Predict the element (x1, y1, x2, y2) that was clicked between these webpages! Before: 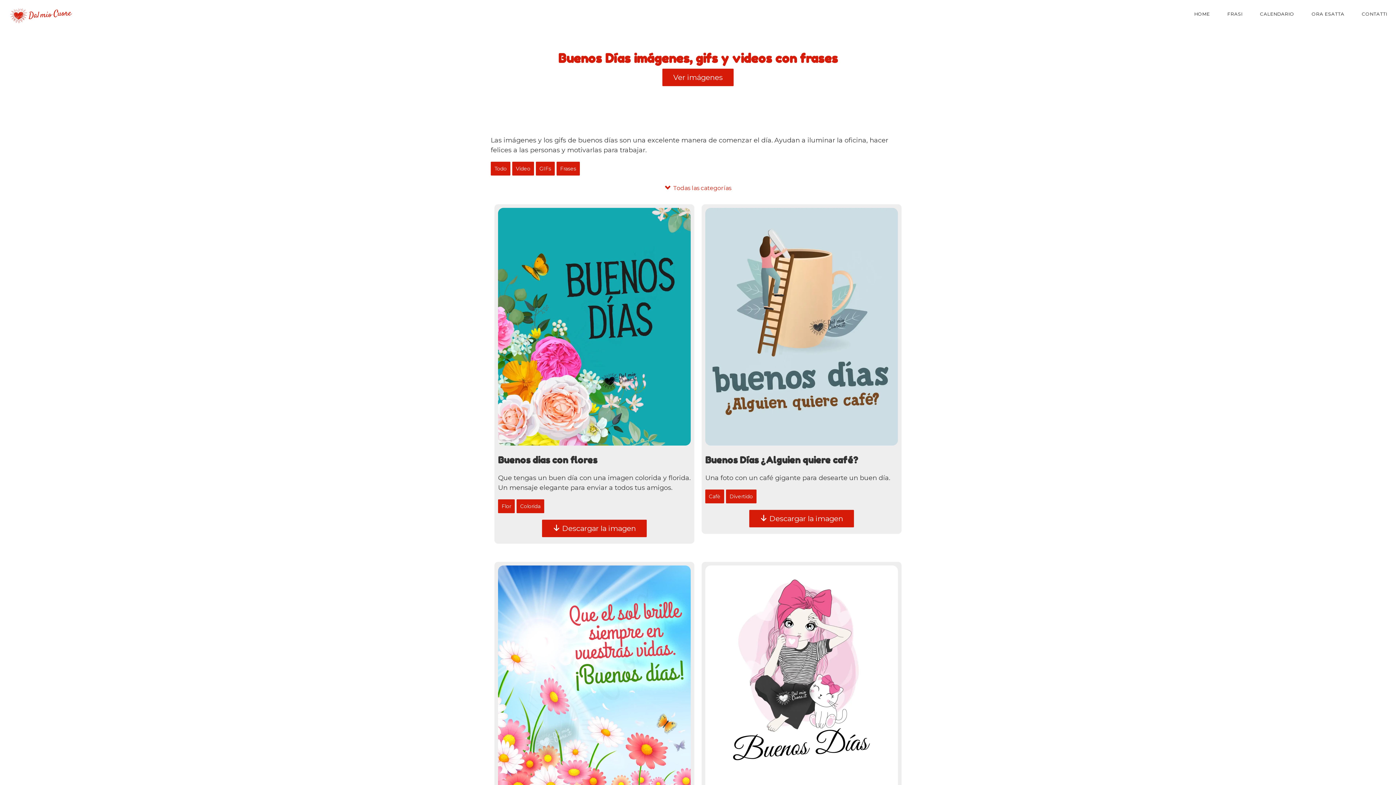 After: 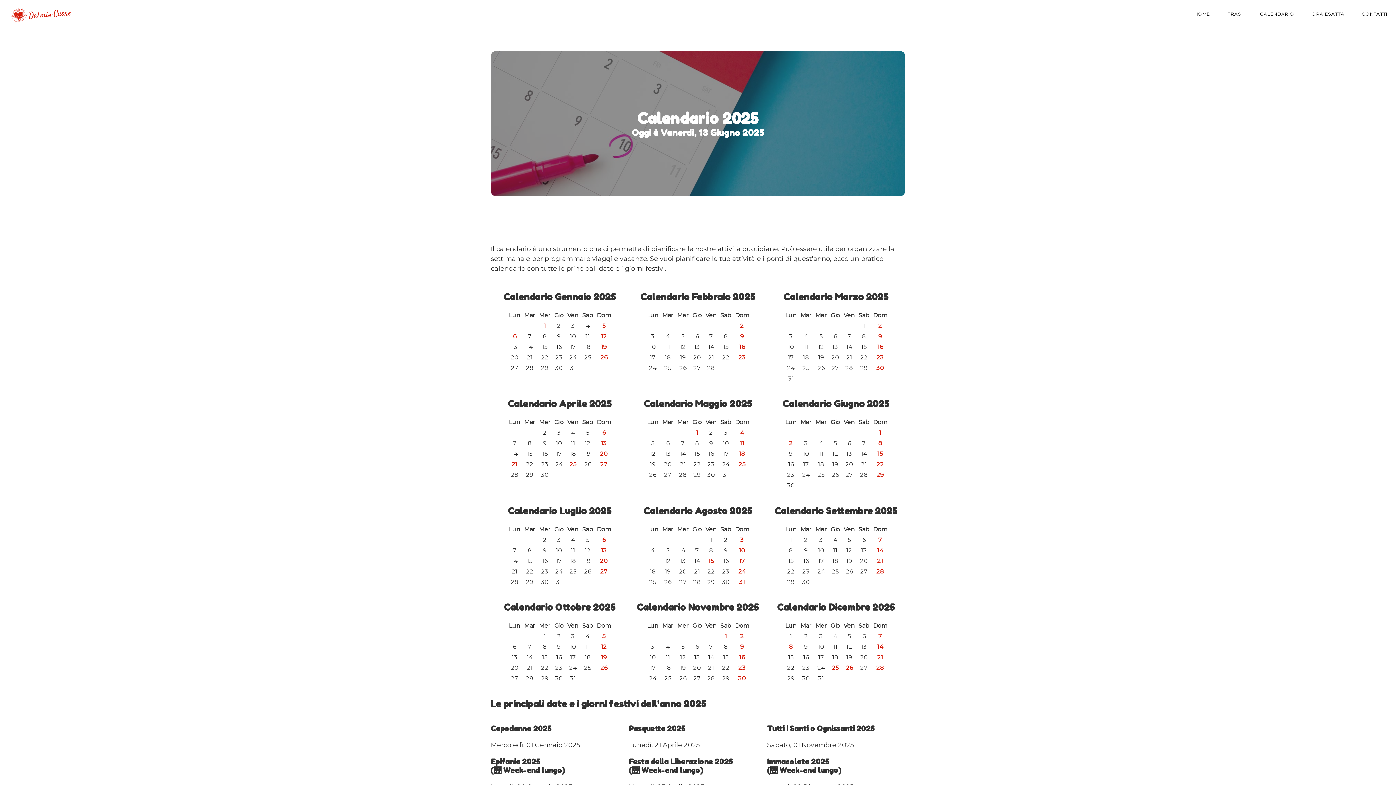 Action: label: CALENDARIO bbox: (1258, 9, 1296, 18)